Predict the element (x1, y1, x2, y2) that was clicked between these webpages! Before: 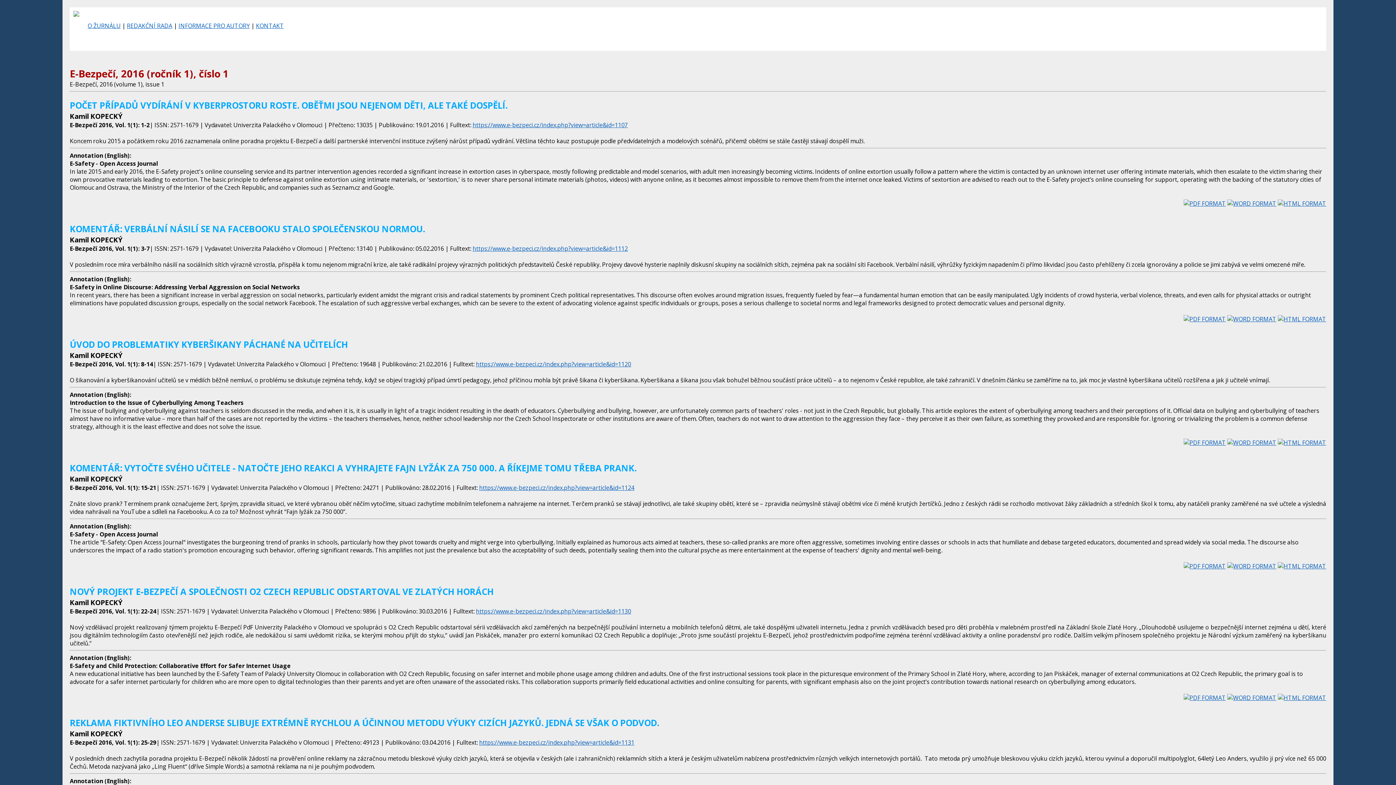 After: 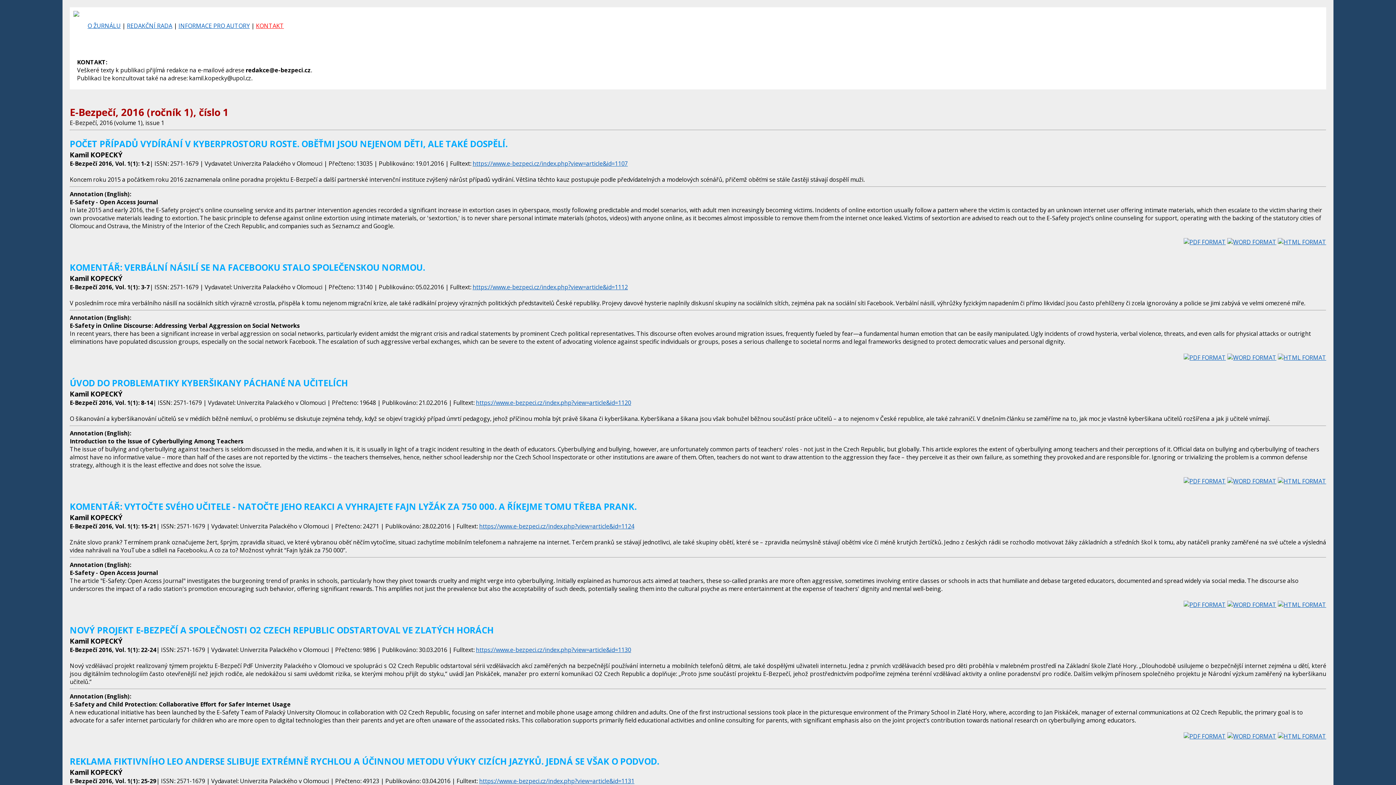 Action: bbox: (256, 21, 284, 29) label: KONTAKT